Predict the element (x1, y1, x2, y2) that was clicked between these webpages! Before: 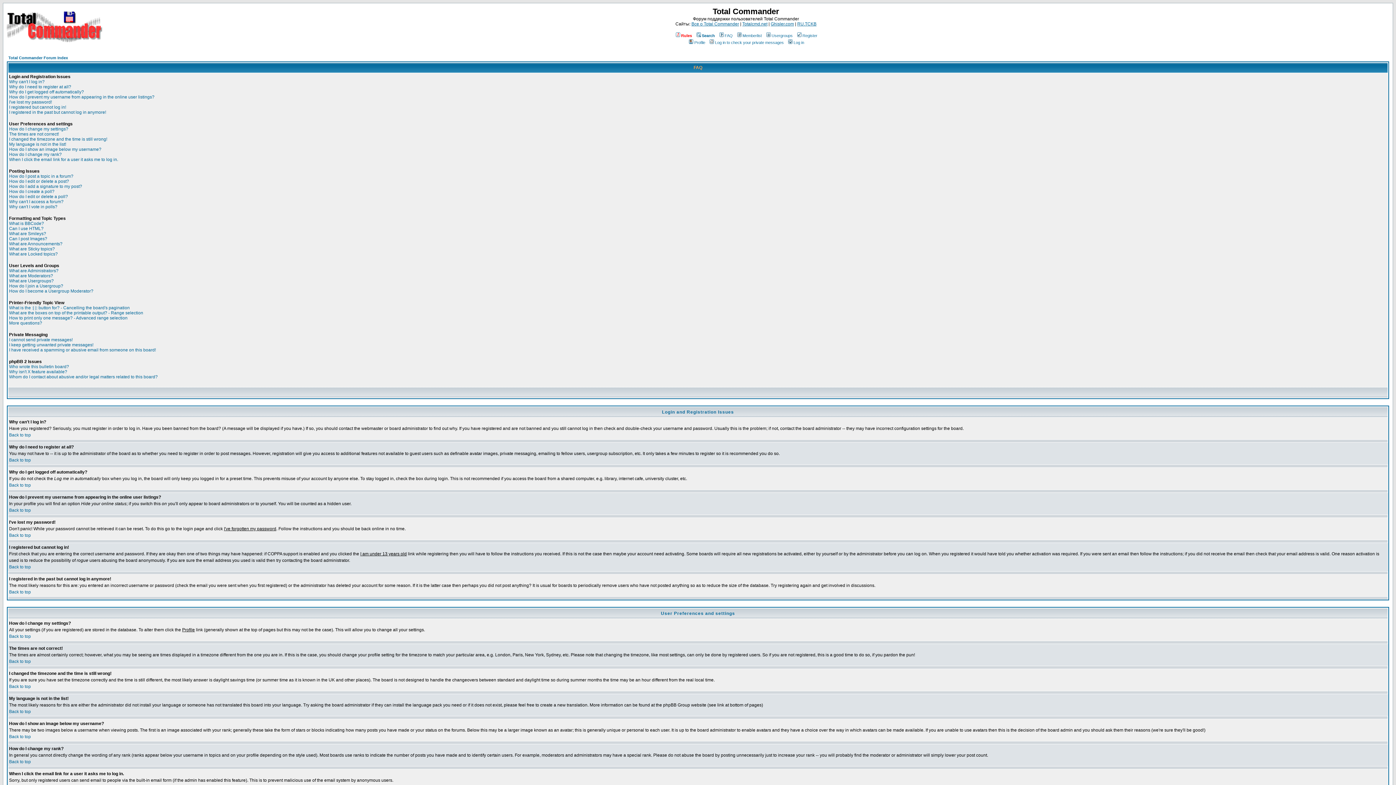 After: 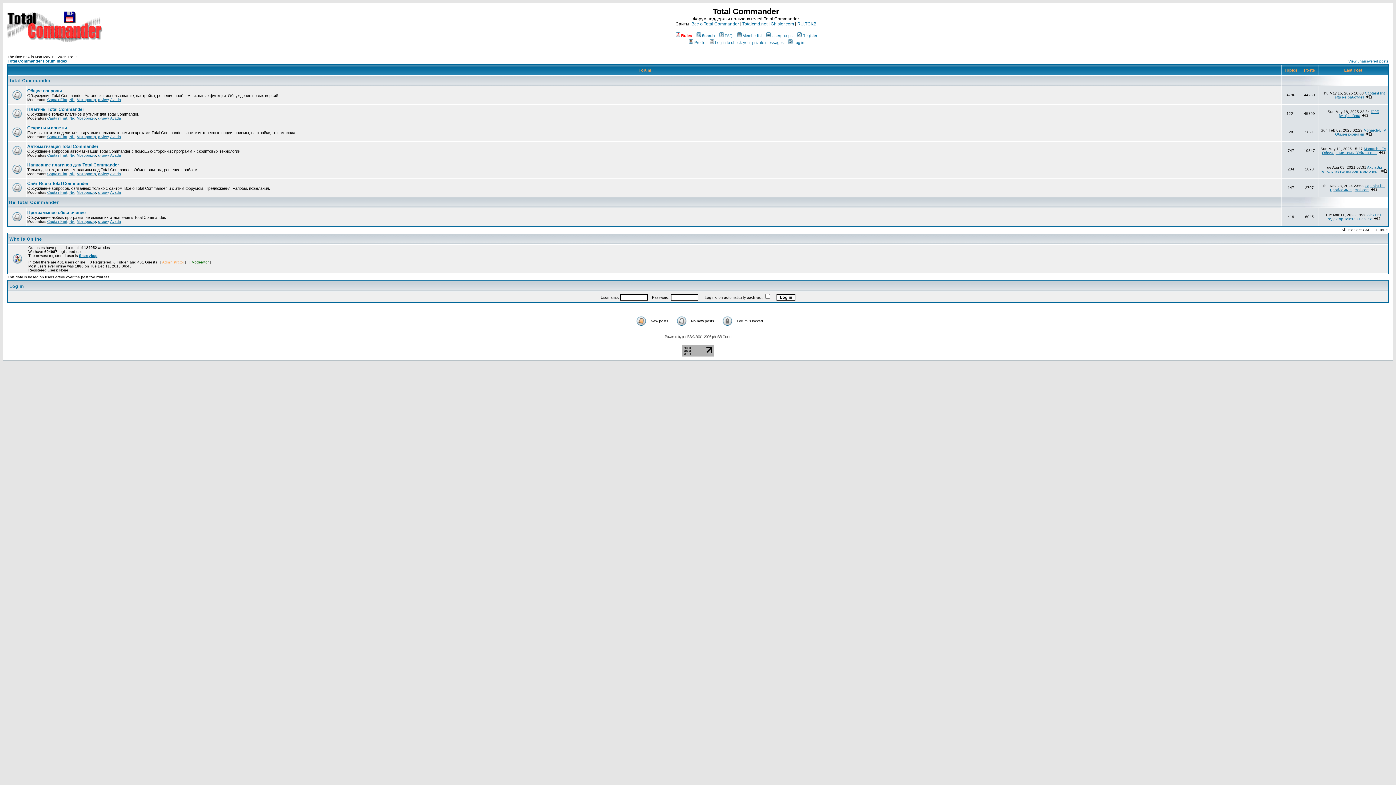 Action: bbox: (8, 55, 68, 60) label: Total Commander Forum Index